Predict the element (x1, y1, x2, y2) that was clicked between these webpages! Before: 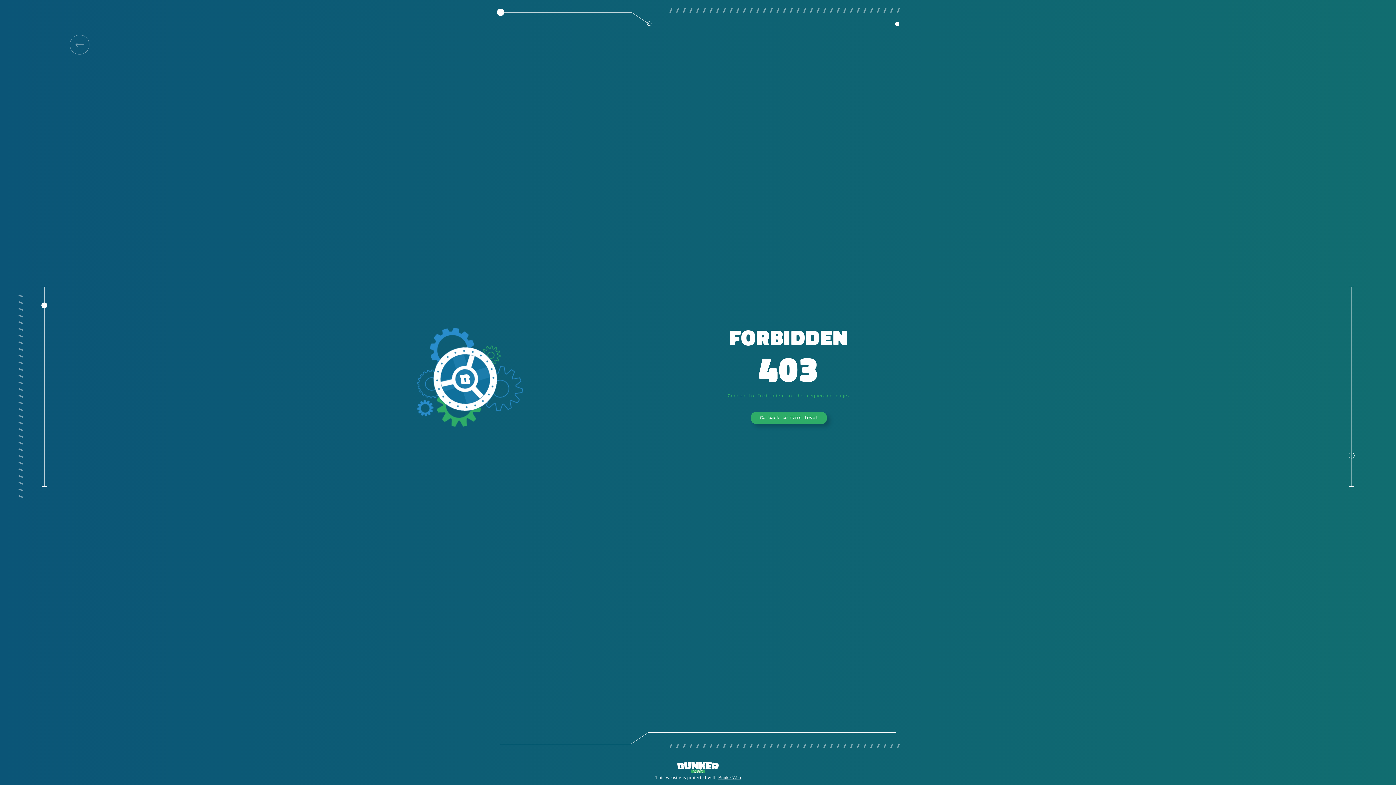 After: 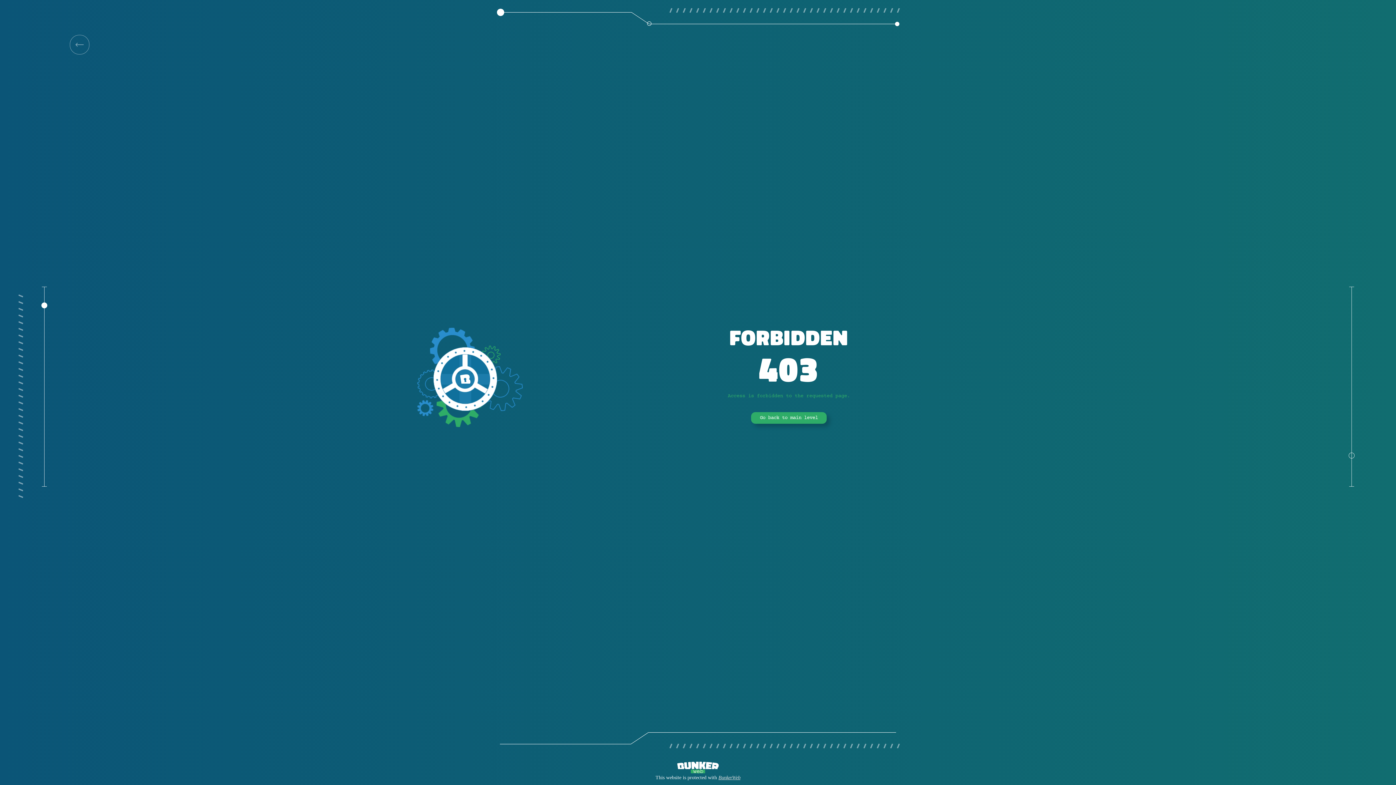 Action: bbox: (718, 775, 740, 780) label: BunkerWeb